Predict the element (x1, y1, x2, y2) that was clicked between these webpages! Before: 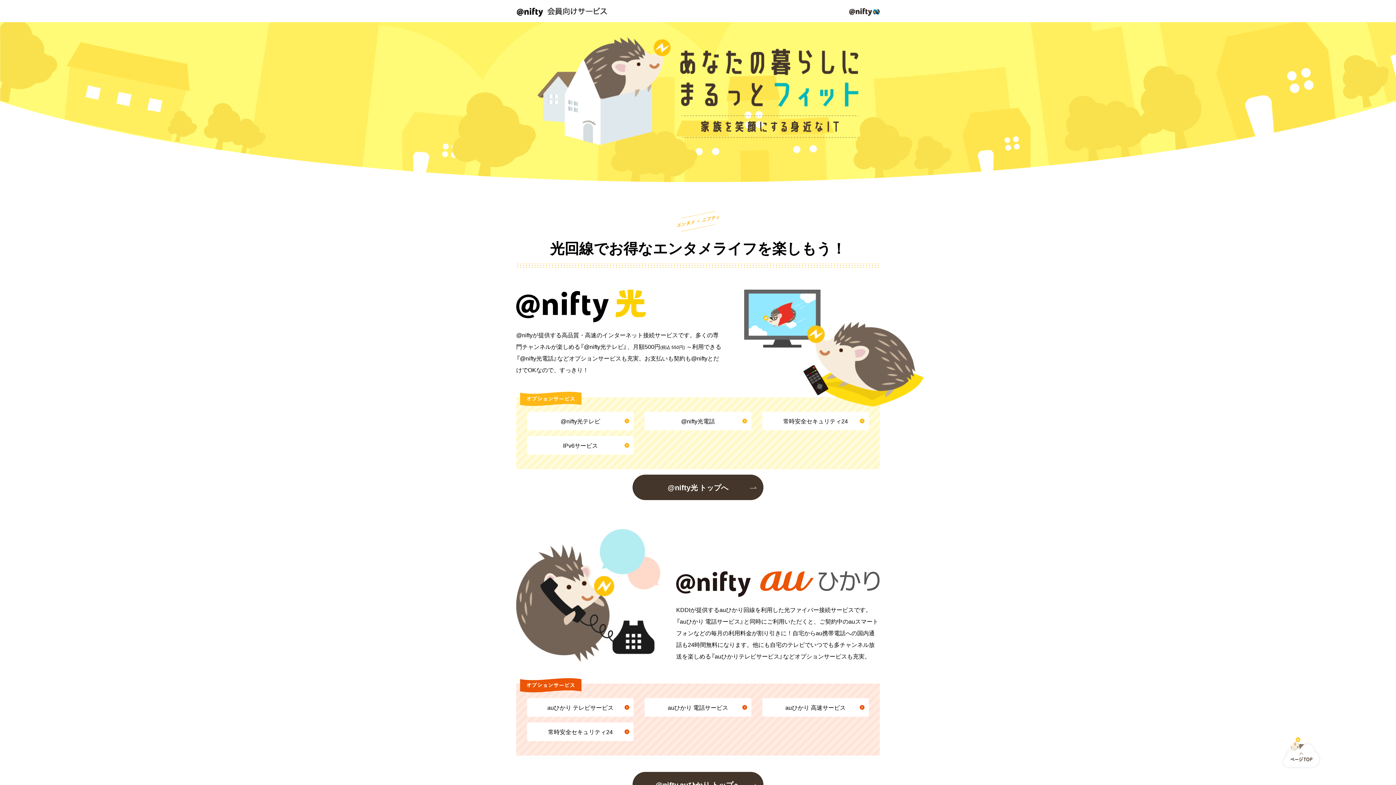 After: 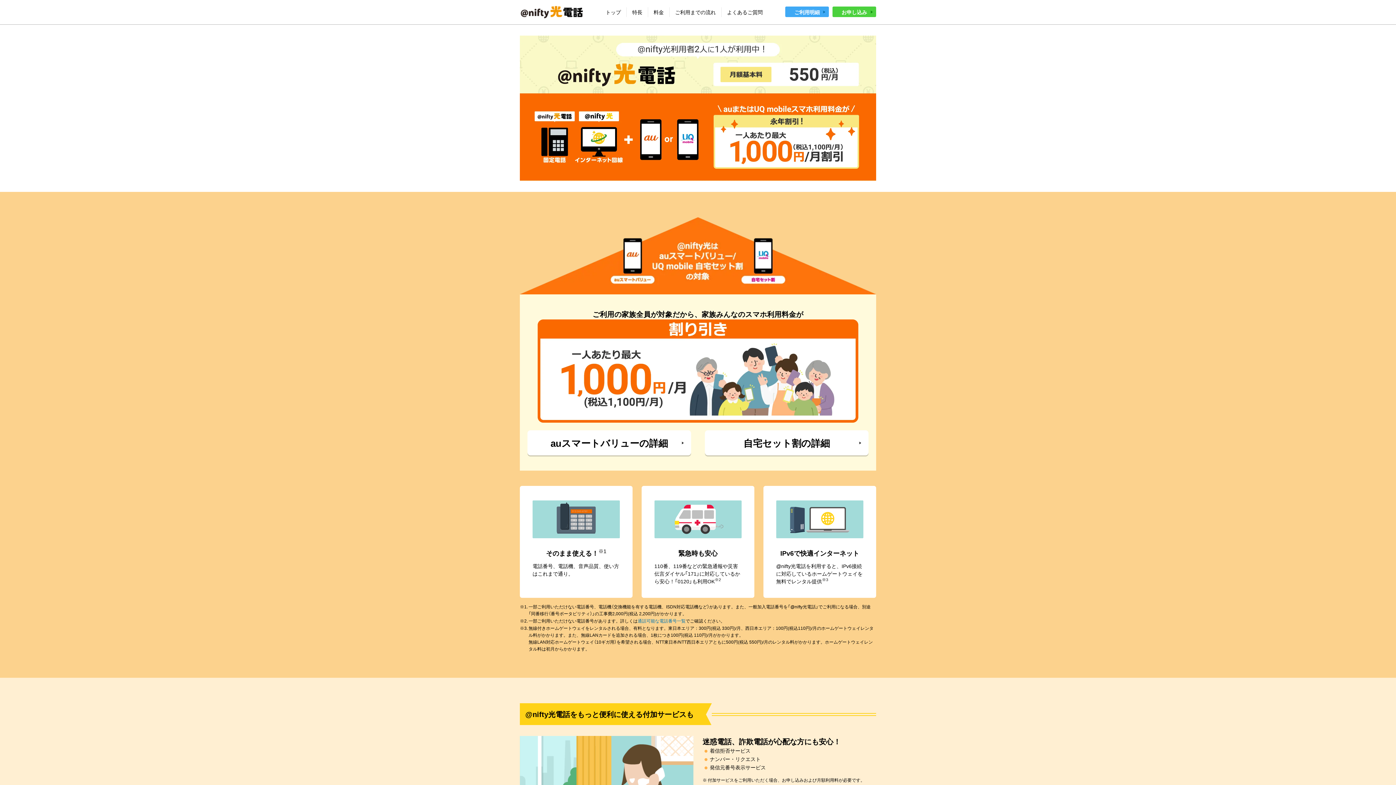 Action: bbox: (644, 412, 751, 430) label: @nifty光電話